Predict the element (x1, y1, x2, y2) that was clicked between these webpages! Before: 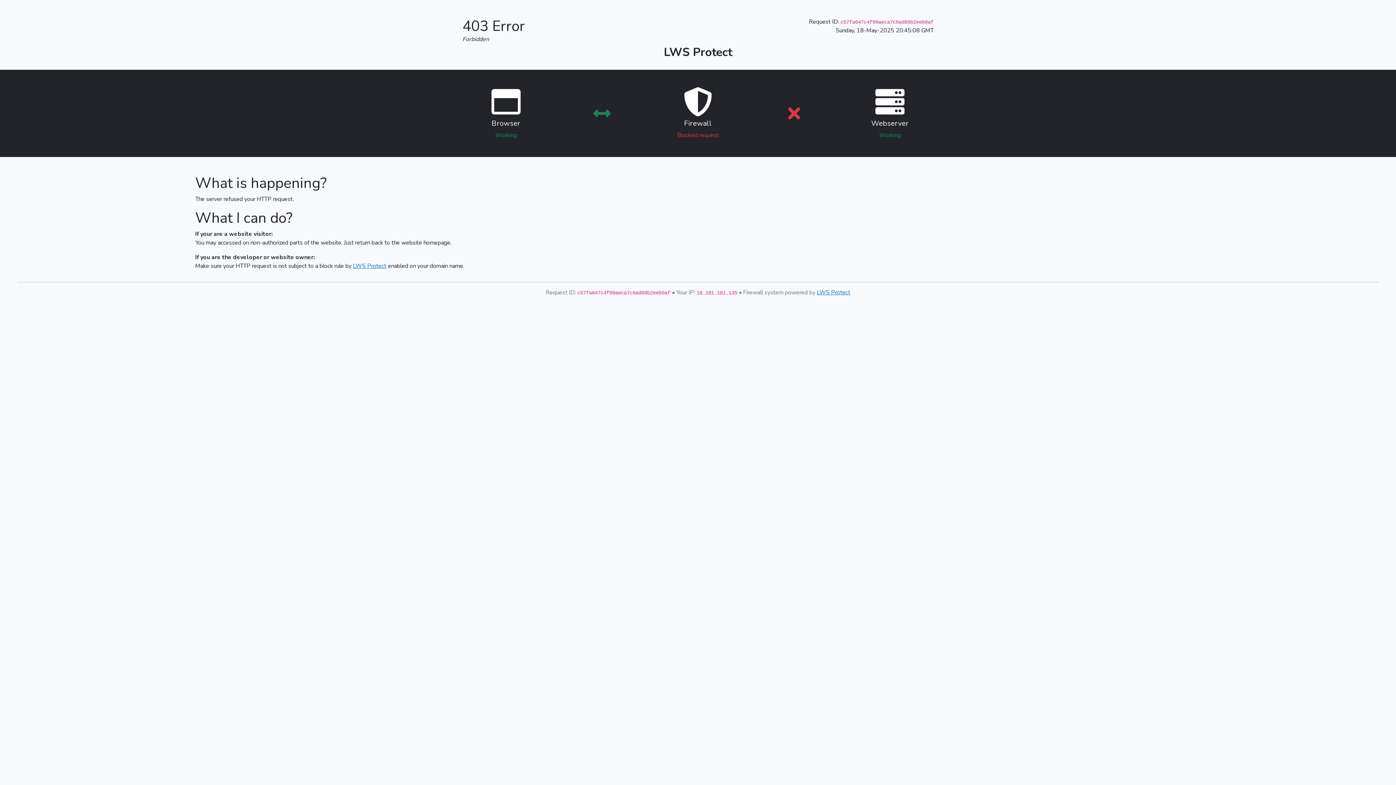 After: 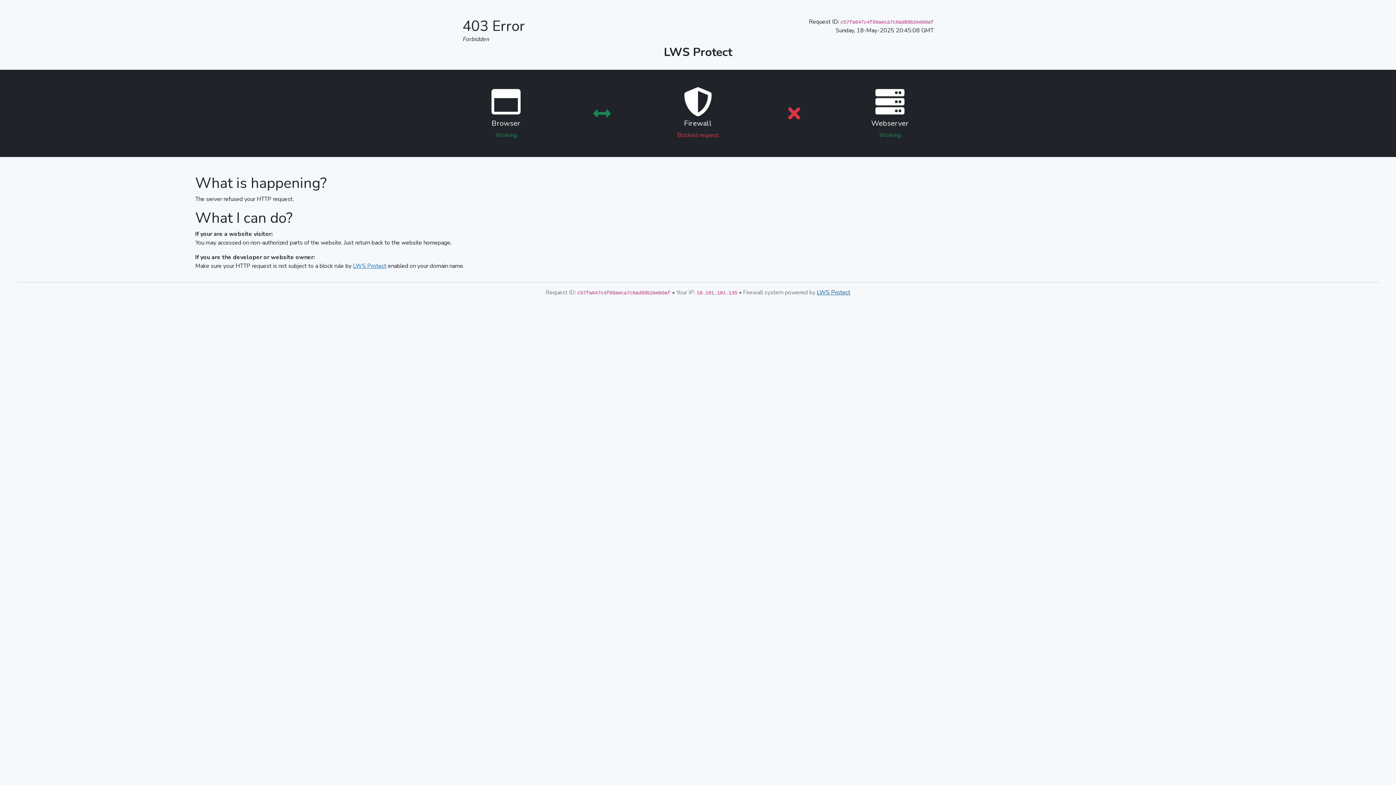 Action: label: LWS Protect bbox: (817, 288, 850, 296)